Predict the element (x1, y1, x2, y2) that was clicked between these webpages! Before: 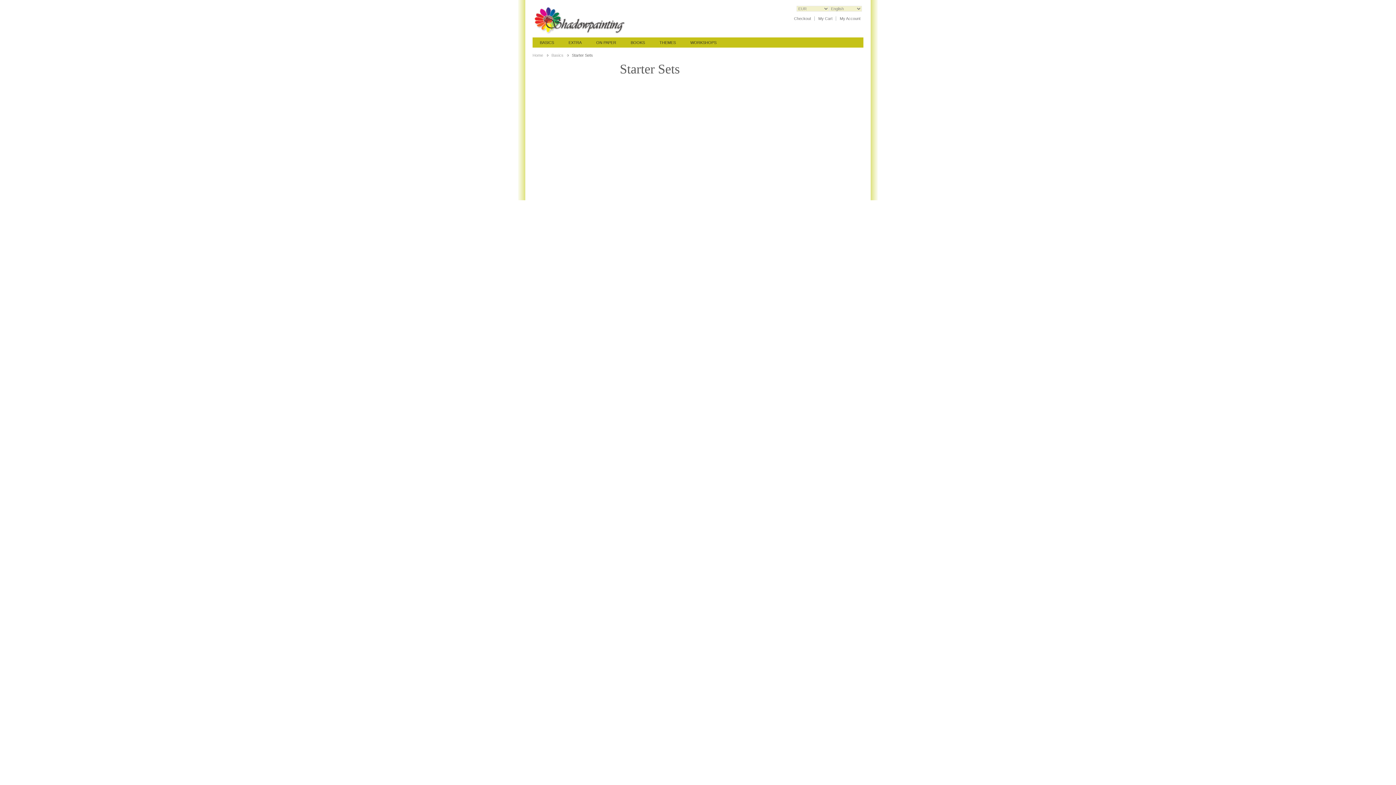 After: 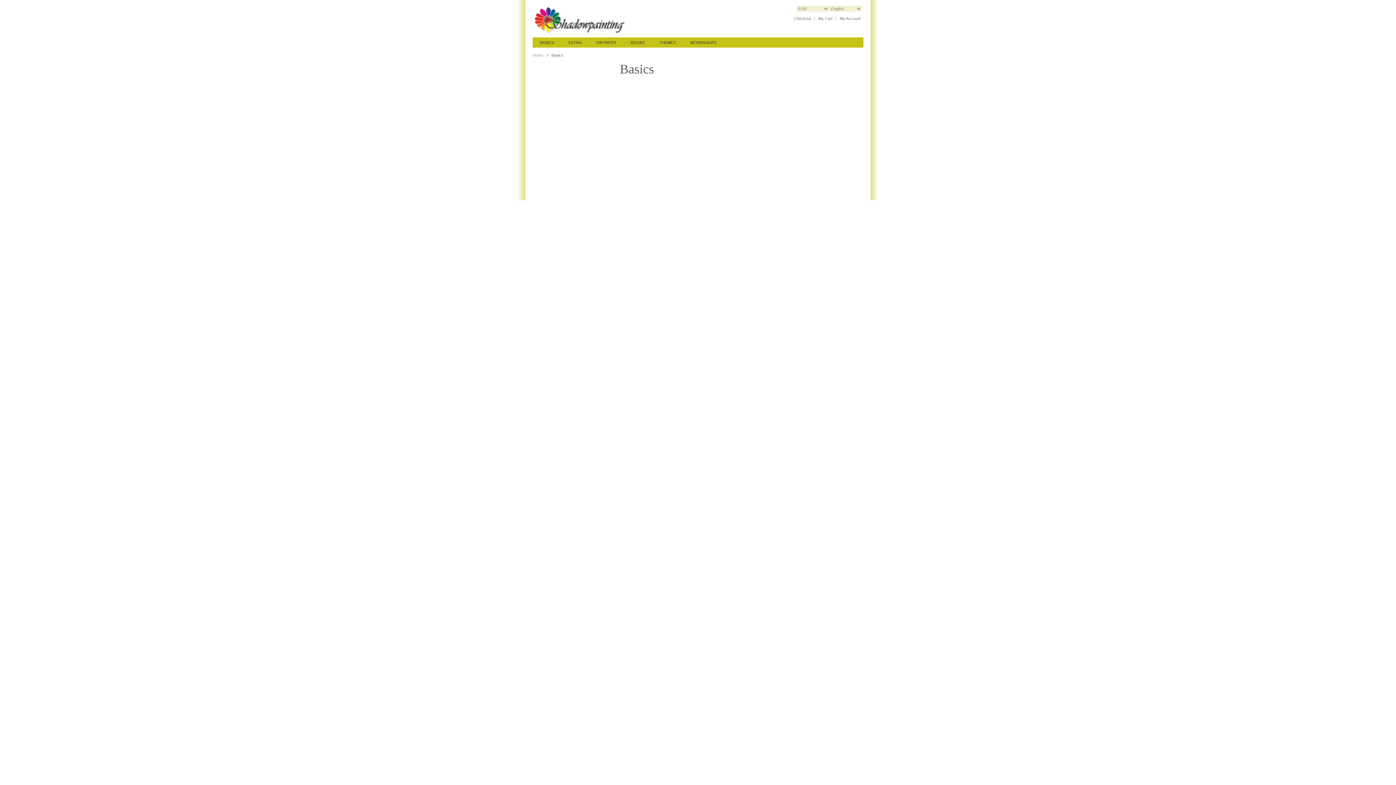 Action: label: BASICS bbox: (536, 37, 557, 47)